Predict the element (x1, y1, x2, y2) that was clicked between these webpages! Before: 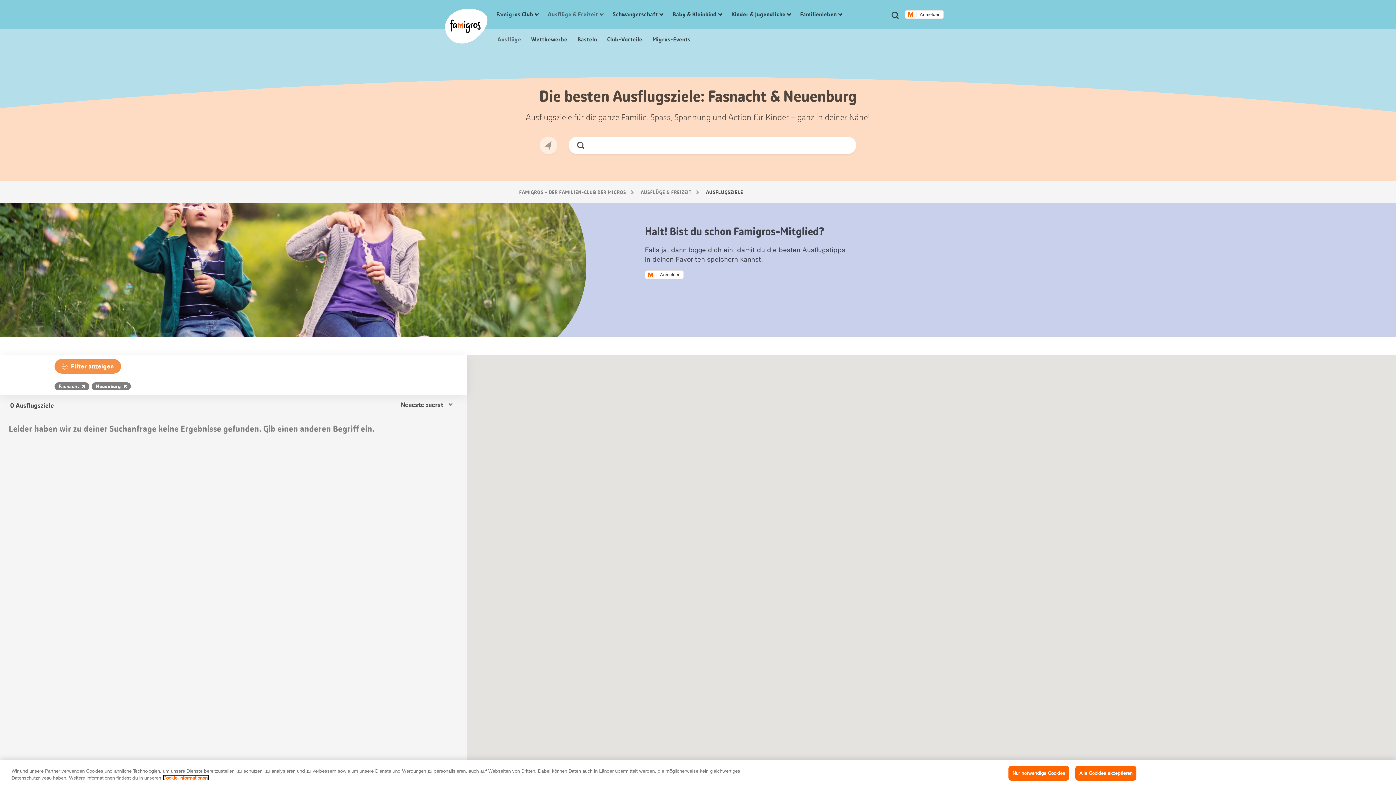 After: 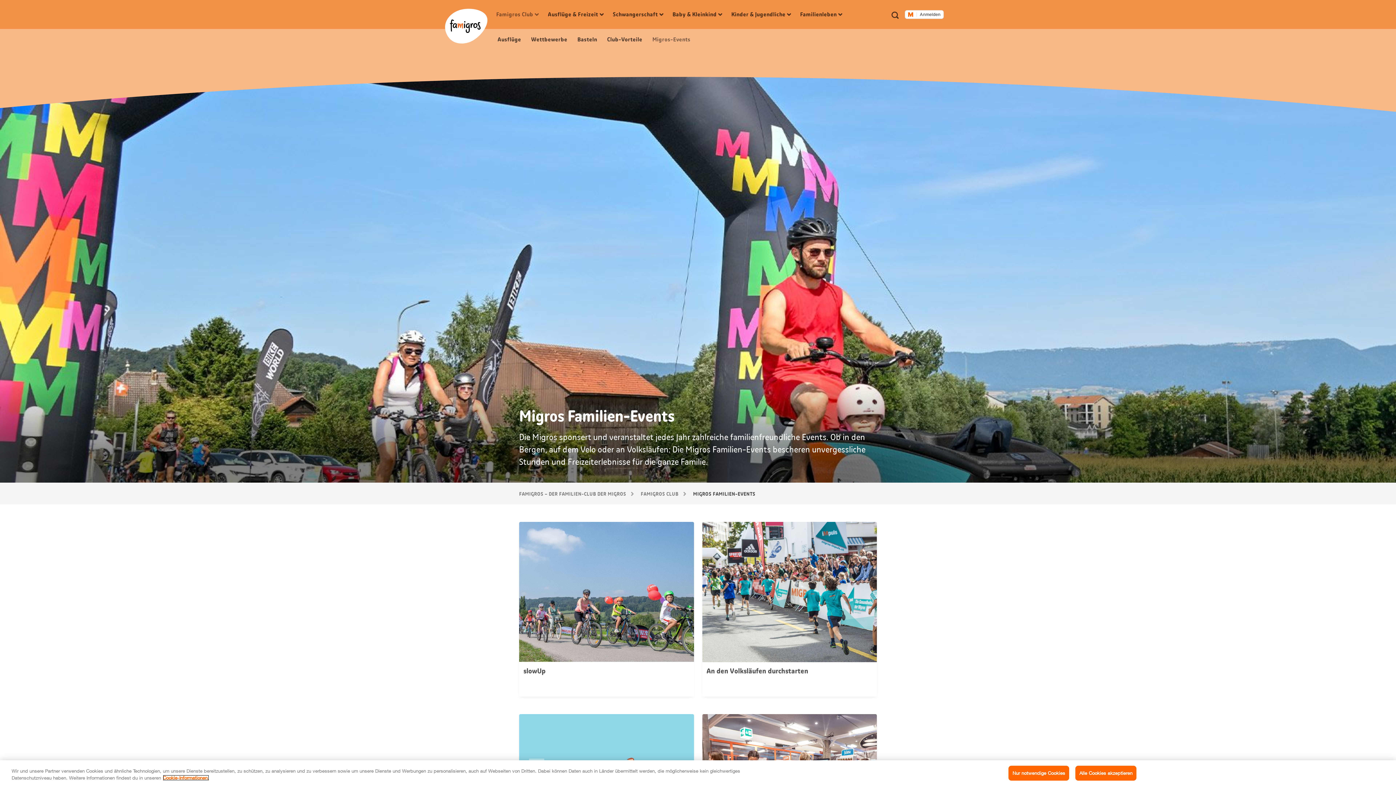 Action: label:  Migros-Events bbox: (651, 35, 690, 43)